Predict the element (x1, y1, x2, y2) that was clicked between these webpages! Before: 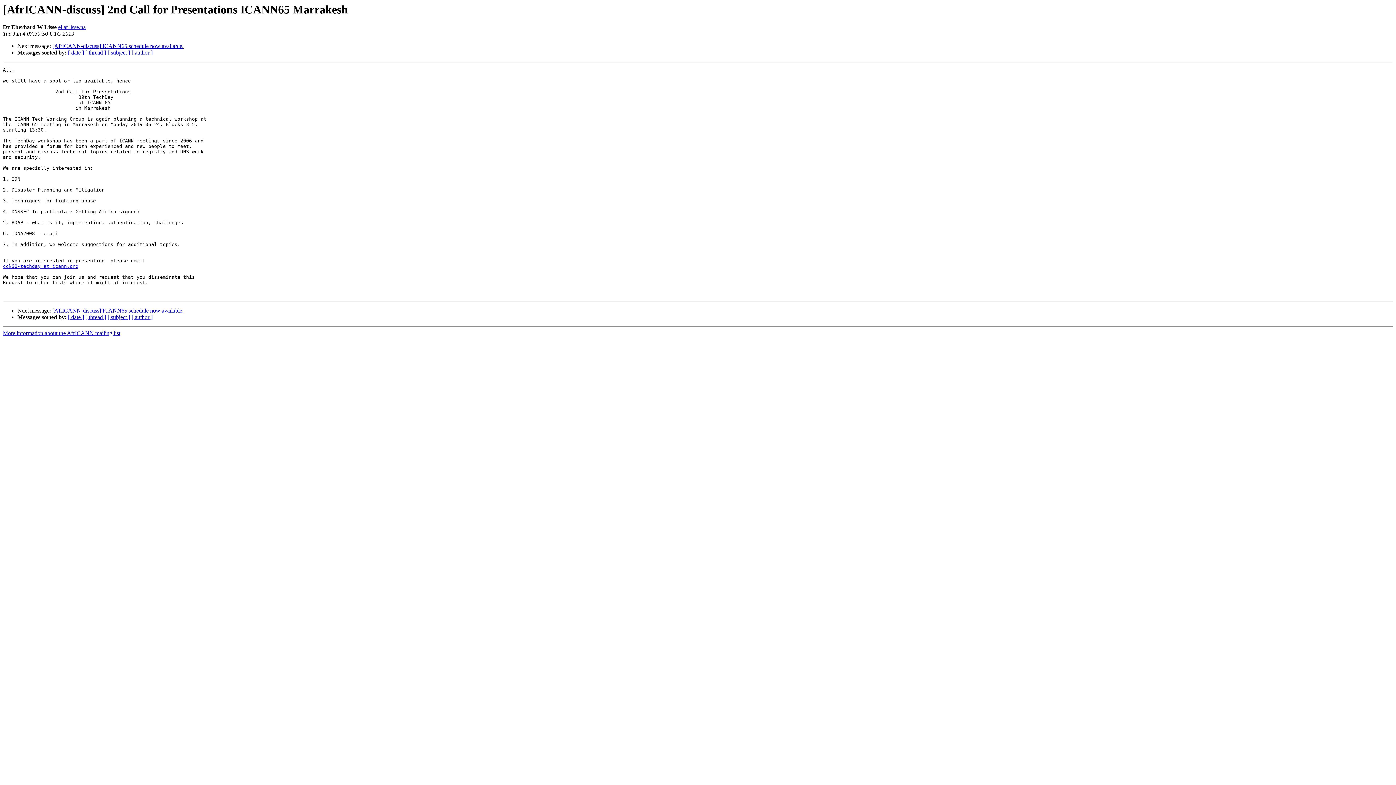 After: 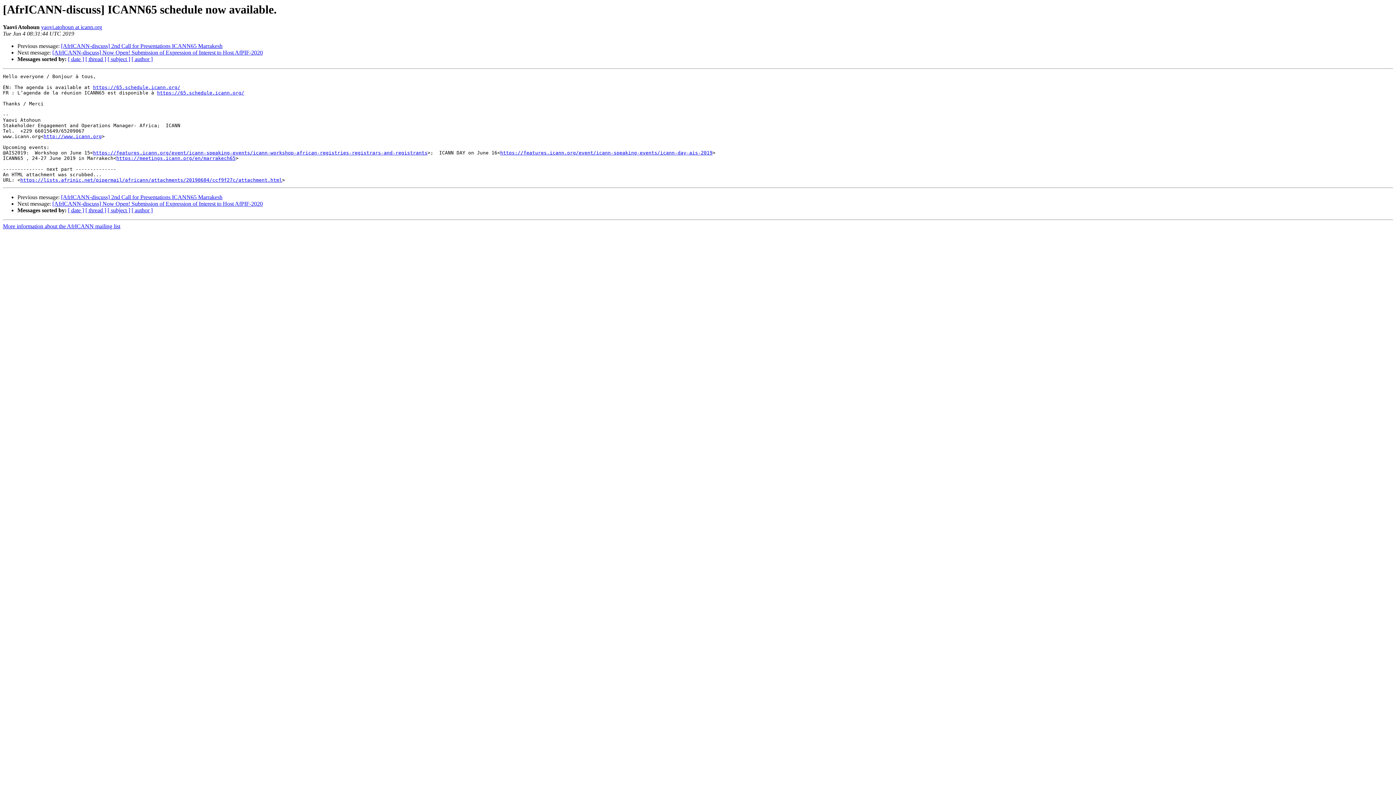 Action: label: [AfrICANN-discuss] ICANN65 schedule now available. bbox: (52, 307, 183, 313)